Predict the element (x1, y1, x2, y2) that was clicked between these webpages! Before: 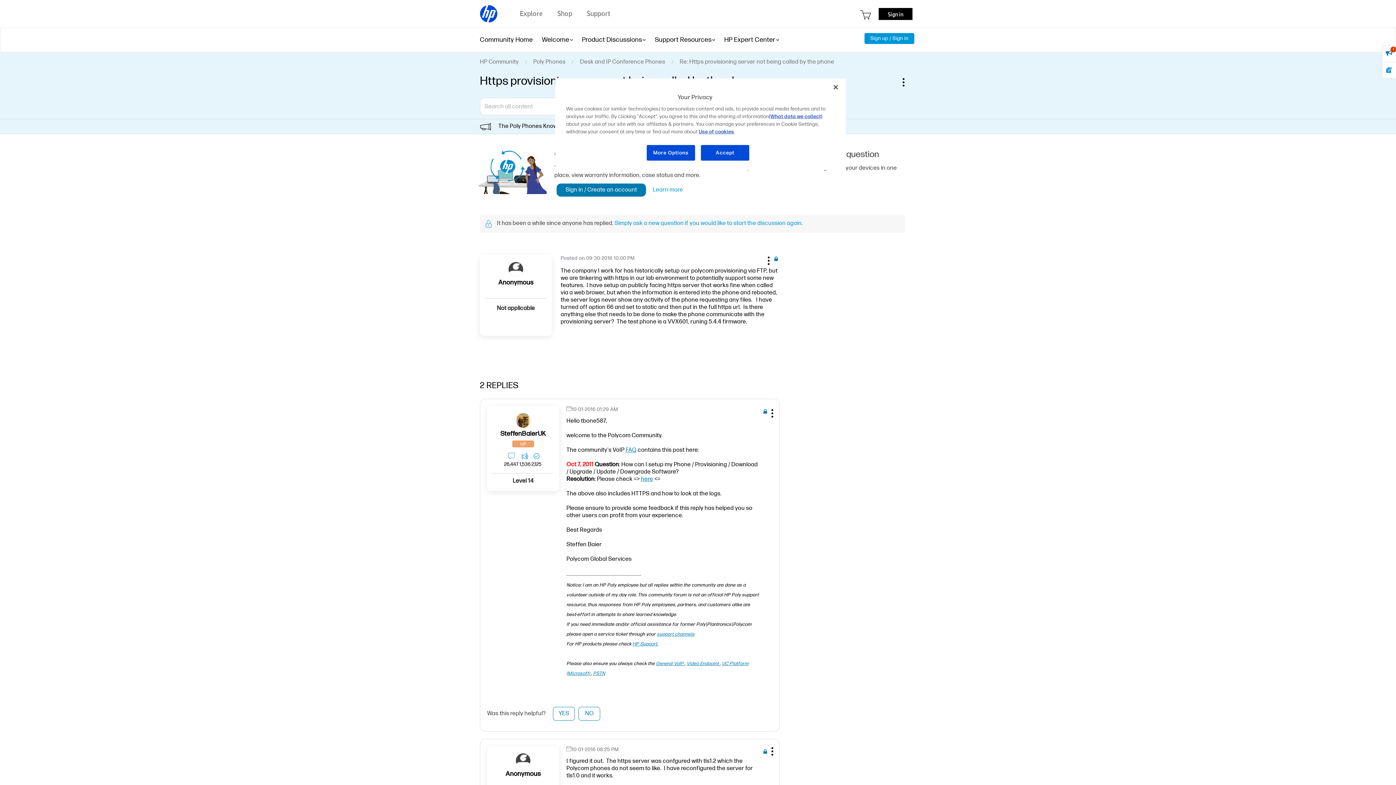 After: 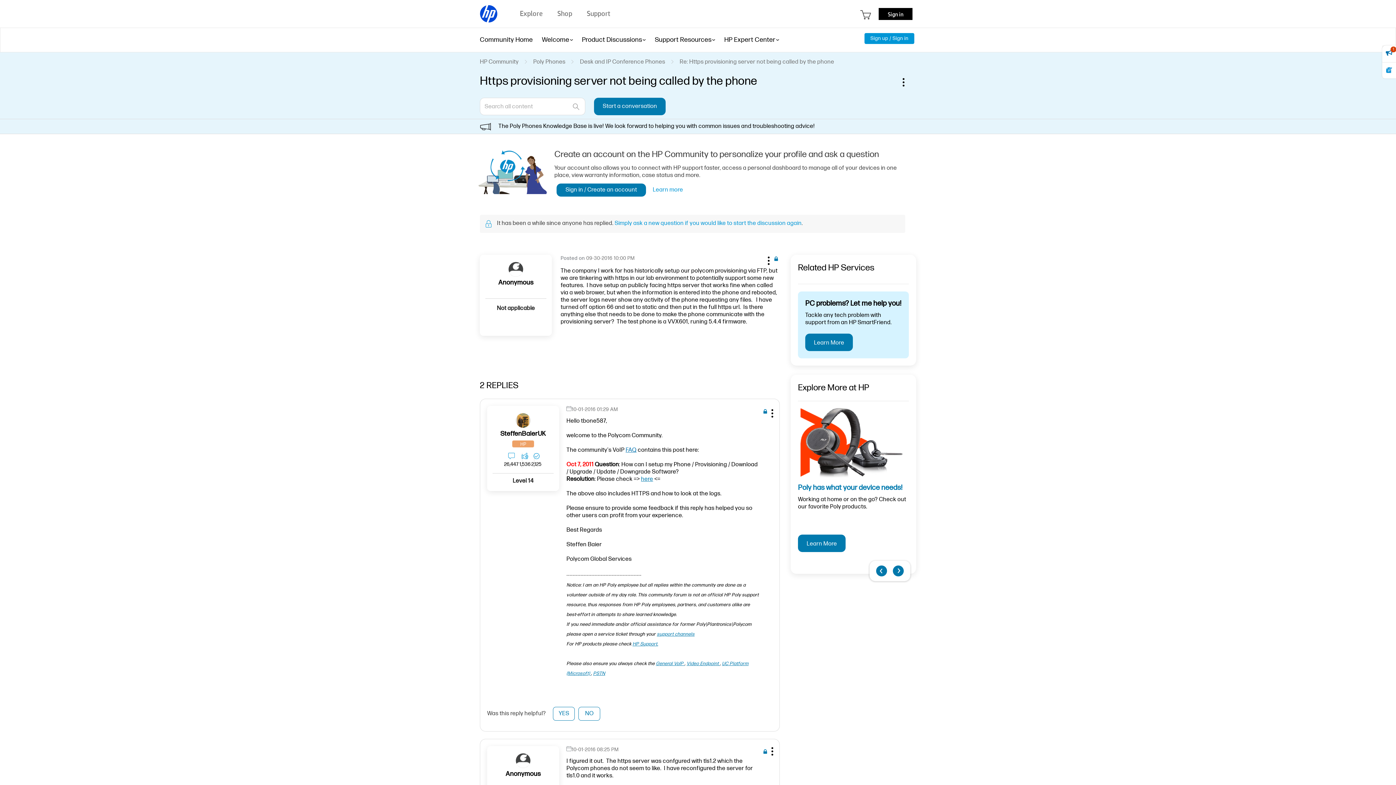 Action: label: FAQ bbox: (625, 446, 636, 453)